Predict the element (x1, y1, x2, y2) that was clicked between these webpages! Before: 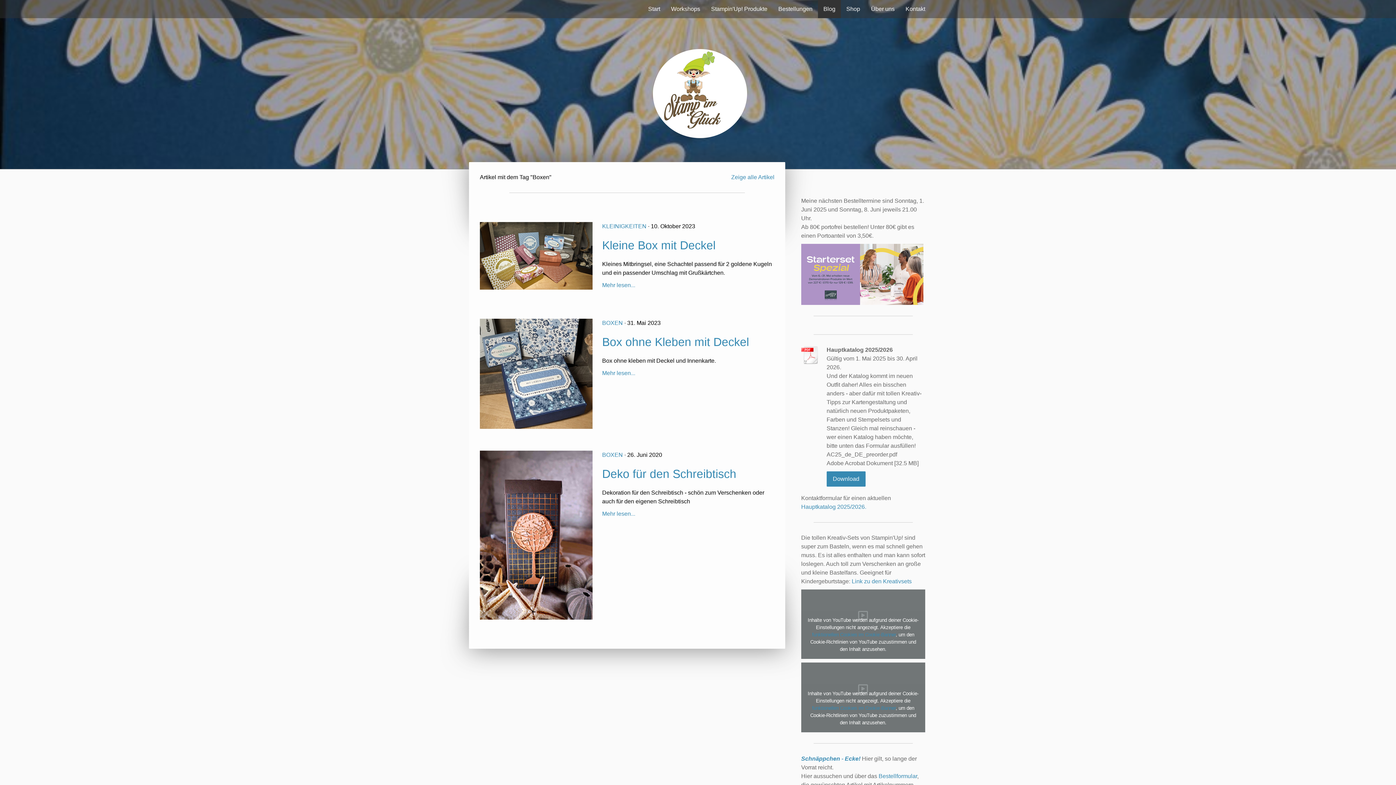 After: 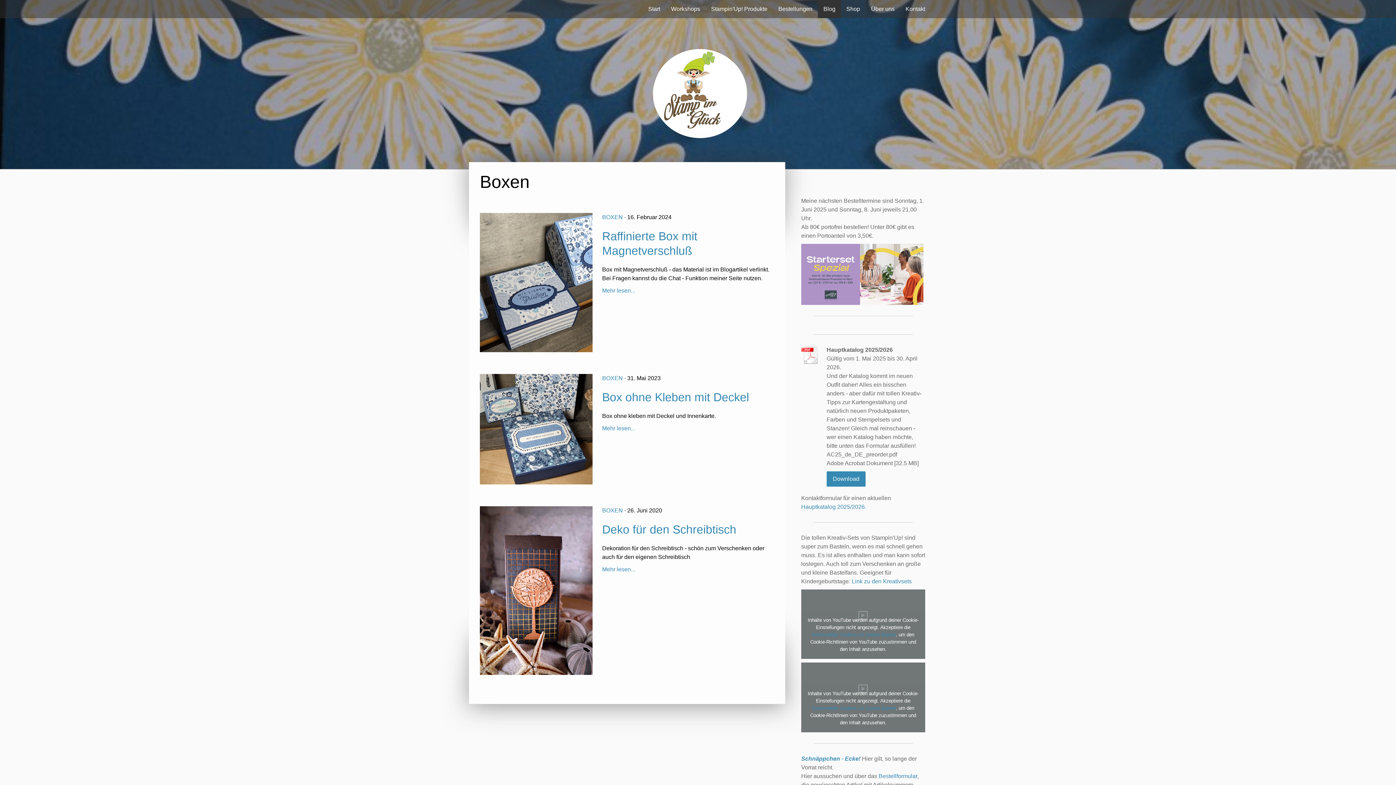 Action: bbox: (602, 452, 623, 458) label: BOXEN